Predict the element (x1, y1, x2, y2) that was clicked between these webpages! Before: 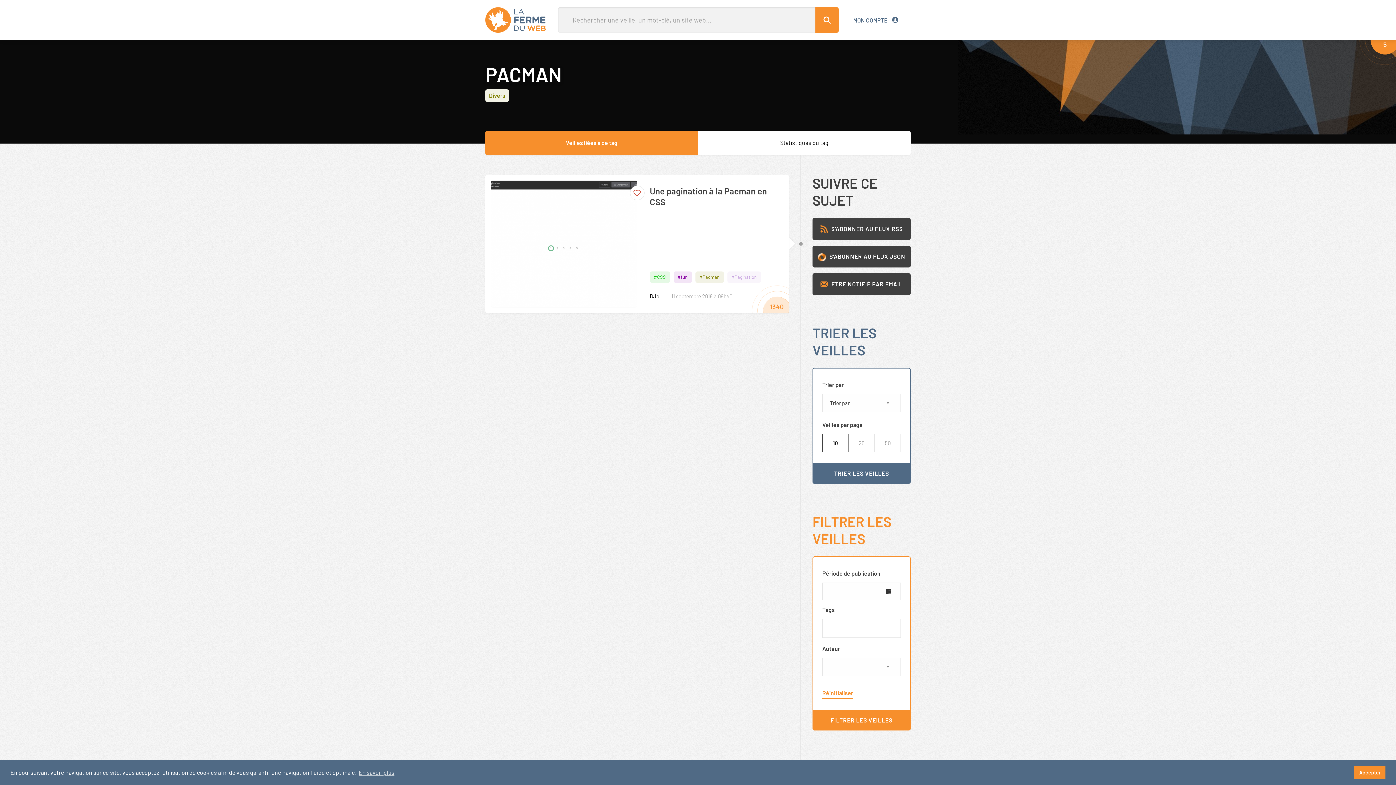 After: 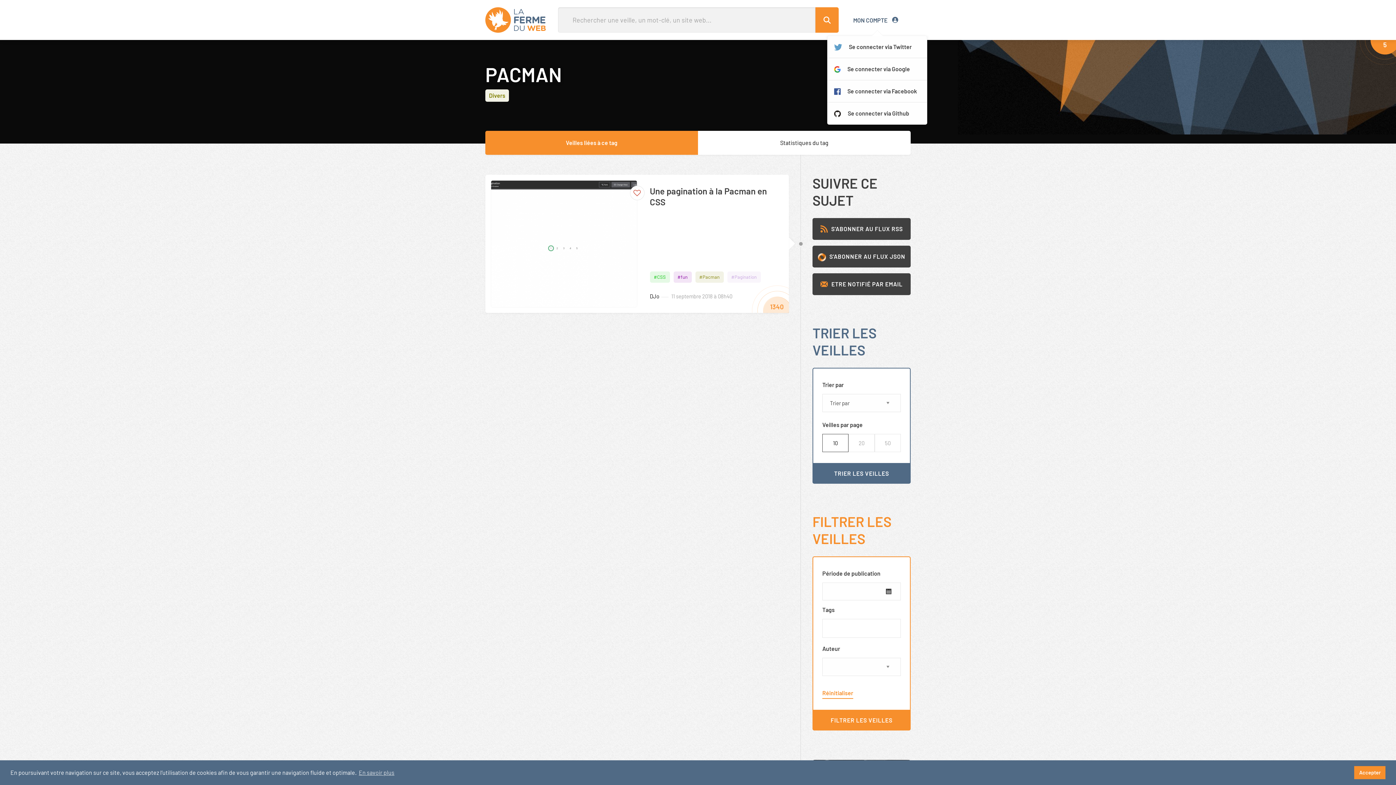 Action: bbox: (853, 15, 901, 24) label: MON COMPTE 